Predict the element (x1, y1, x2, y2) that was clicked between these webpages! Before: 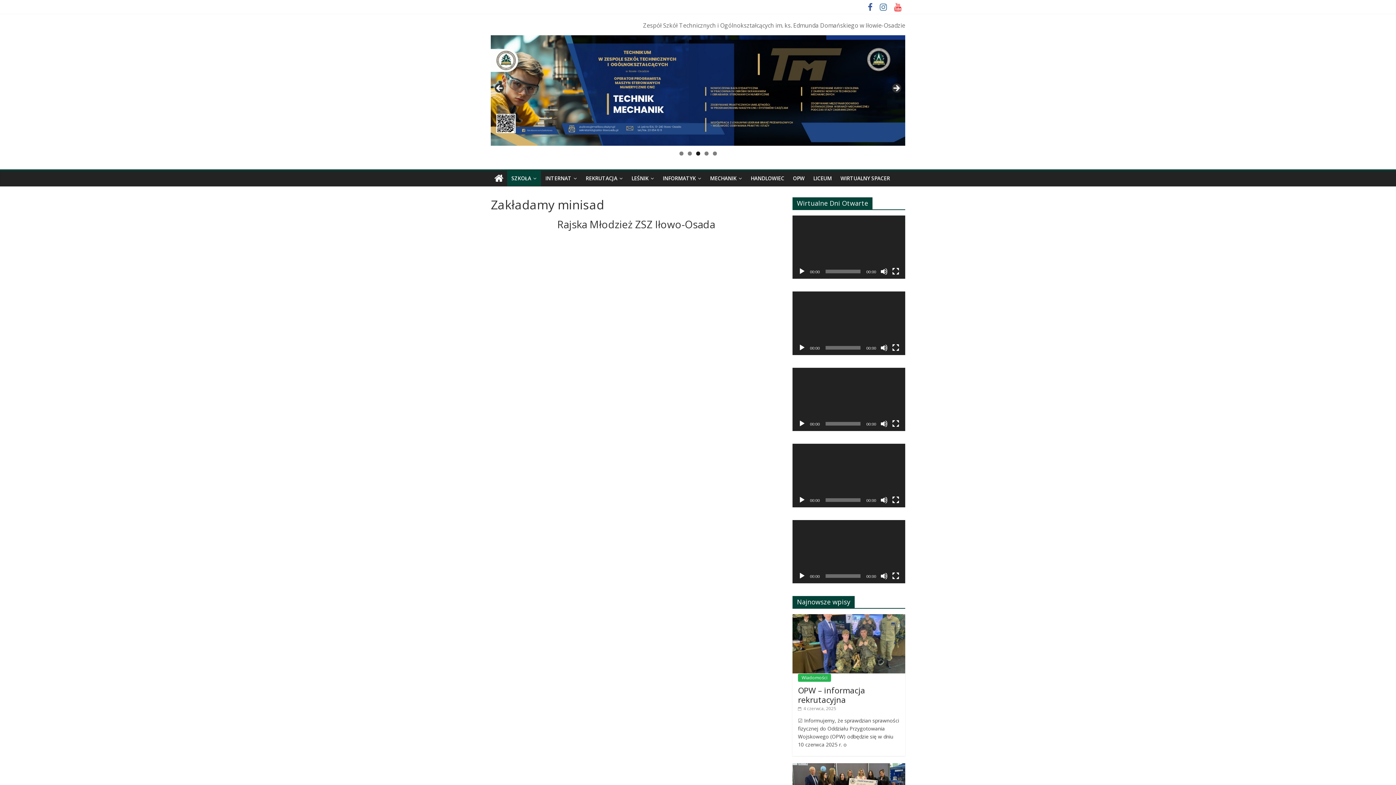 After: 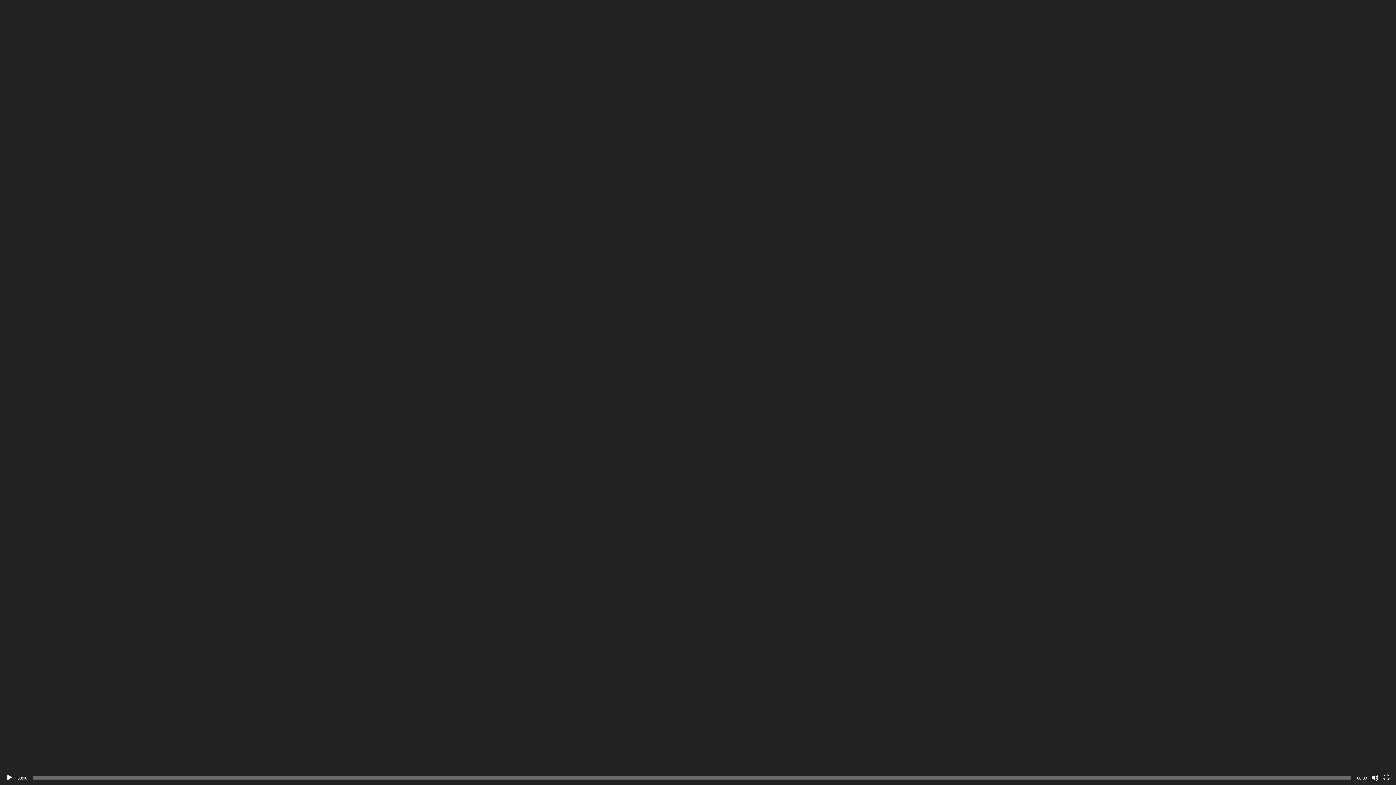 Action: label: Tryb pełnoekranowy bbox: (892, 420, 899, 427)